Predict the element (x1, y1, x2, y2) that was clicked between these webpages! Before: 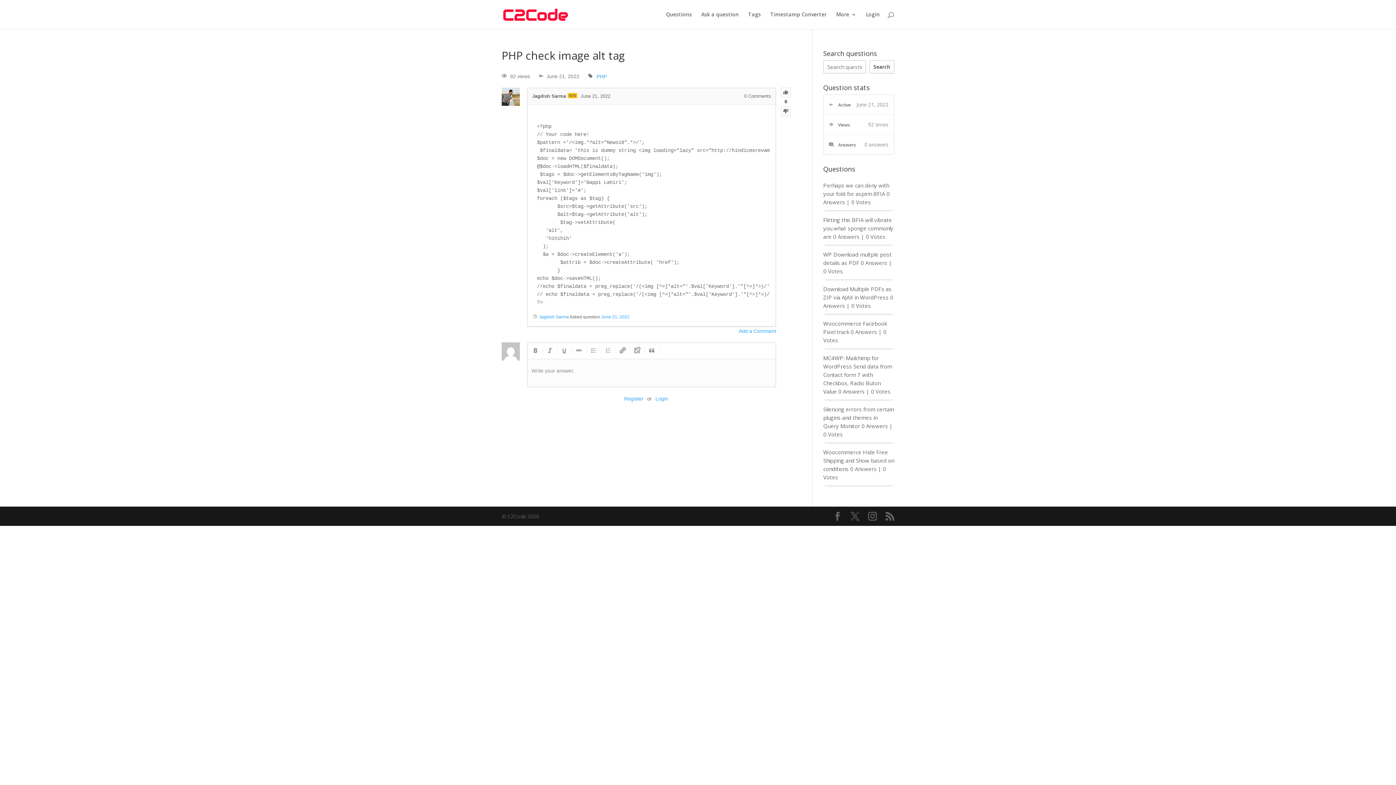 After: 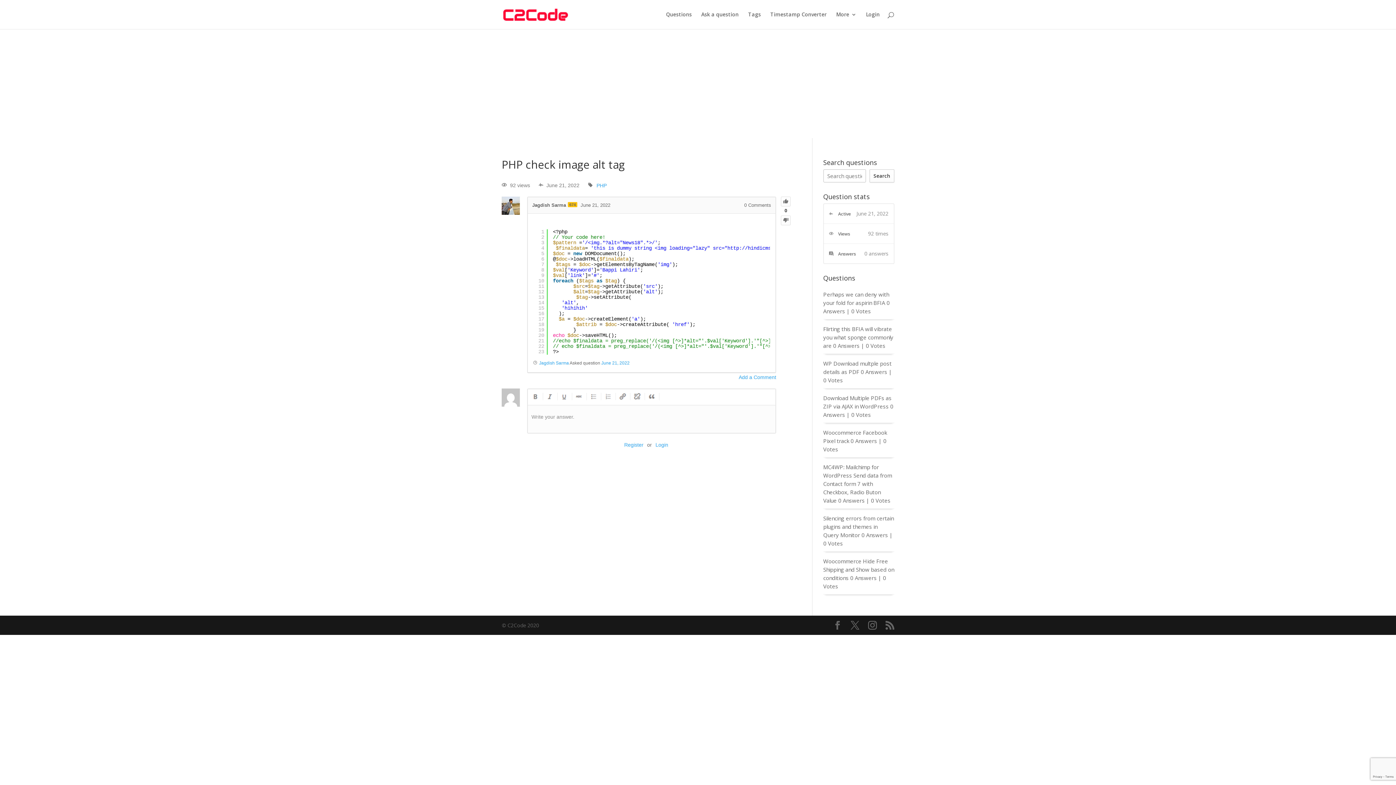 Action: bbox: (868, 512, 877, 521)